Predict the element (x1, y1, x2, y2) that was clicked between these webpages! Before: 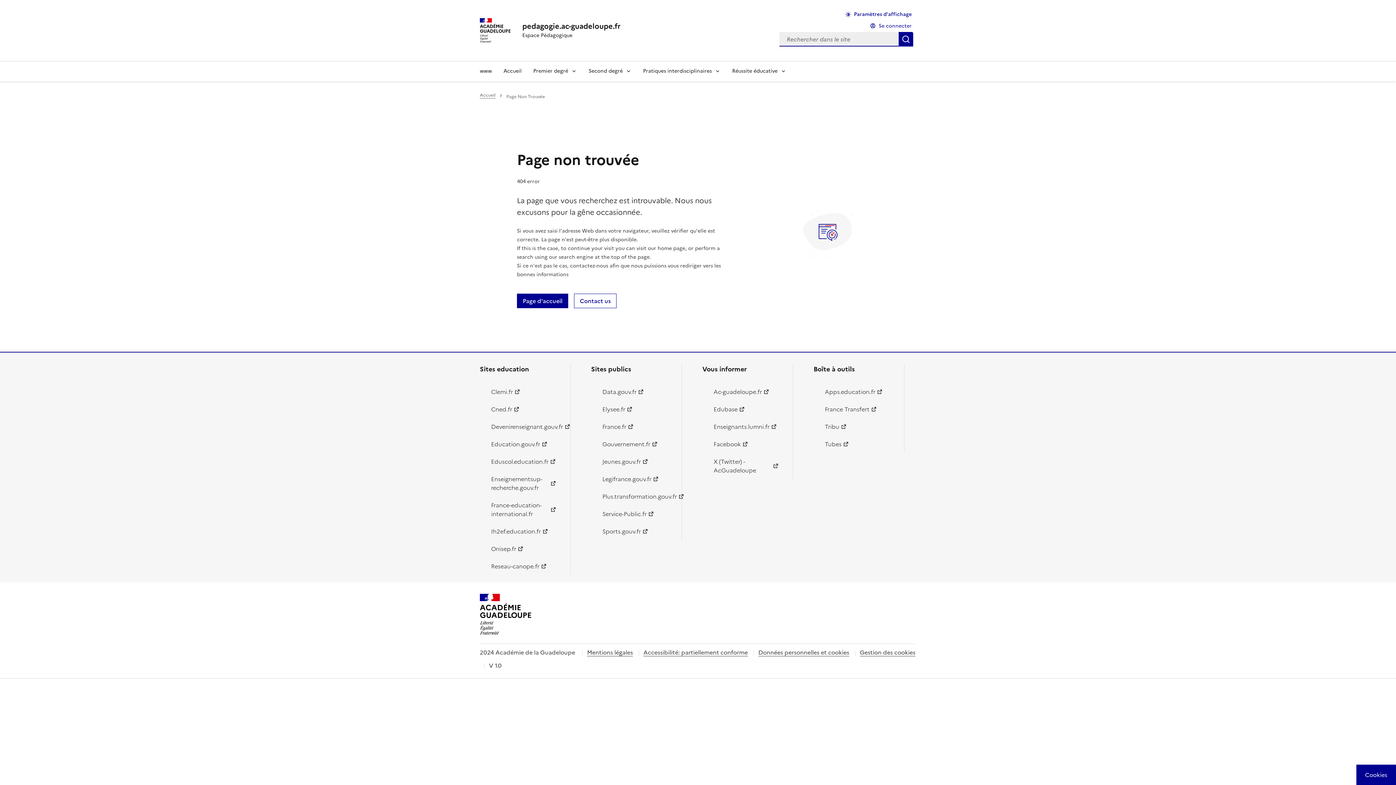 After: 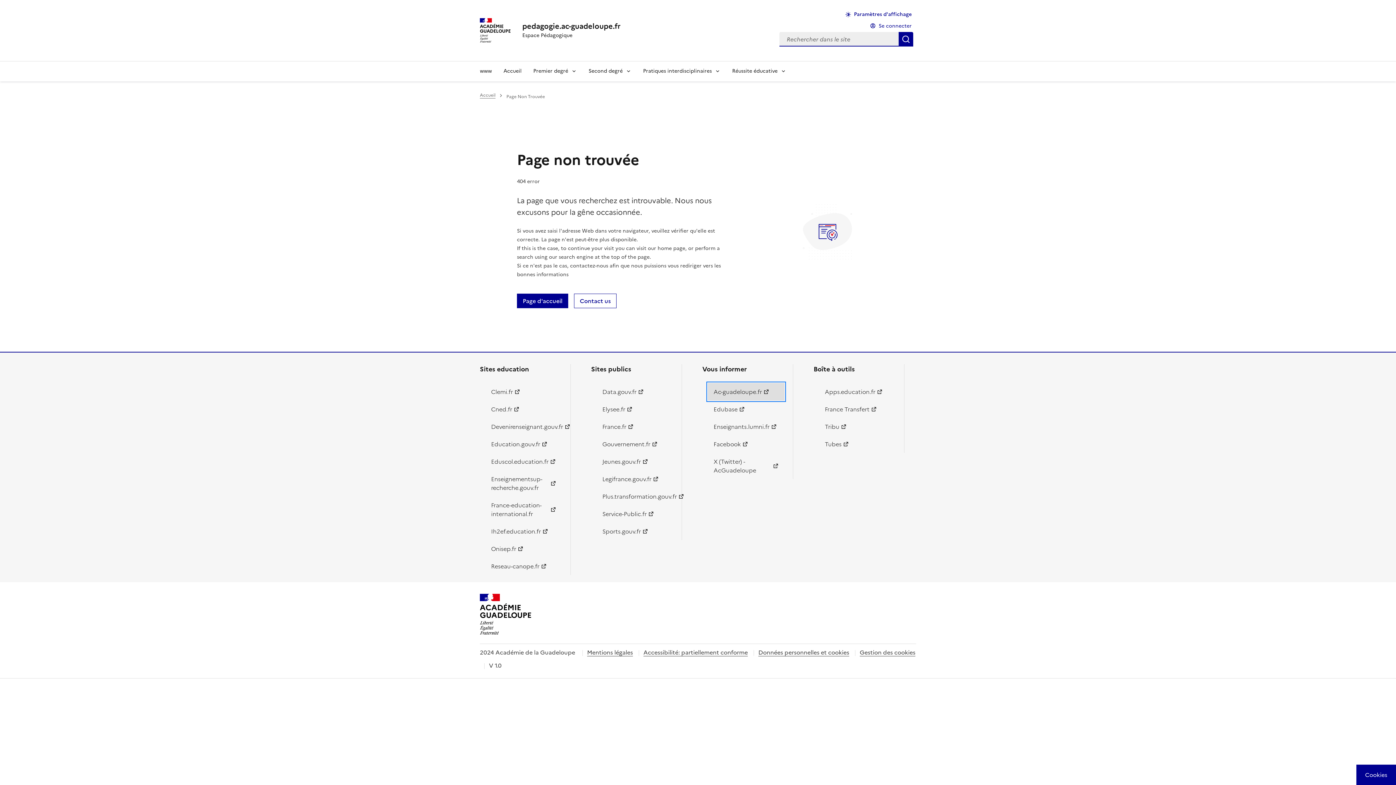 Action: label: Ac-guadeloupe.fr bbox: (708, 383, 784, 400)